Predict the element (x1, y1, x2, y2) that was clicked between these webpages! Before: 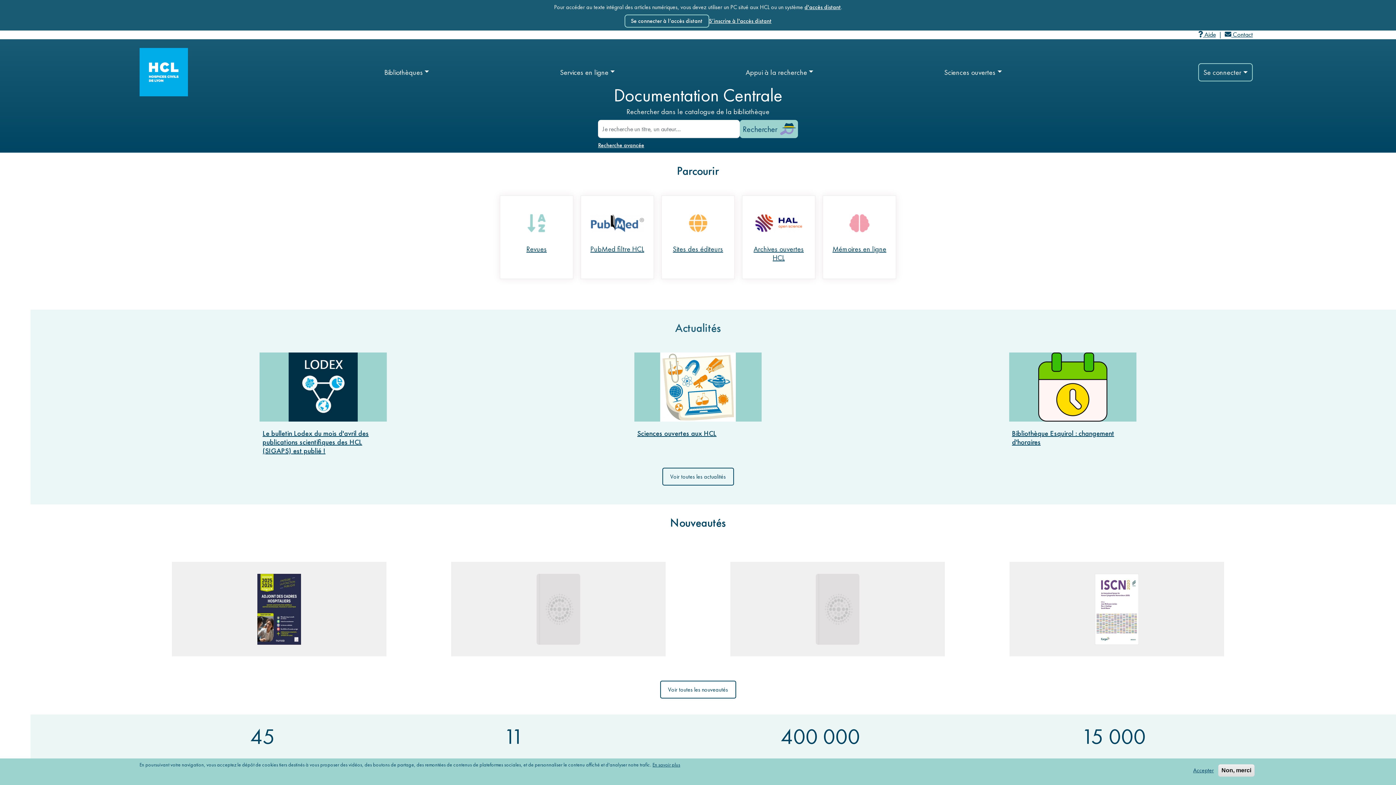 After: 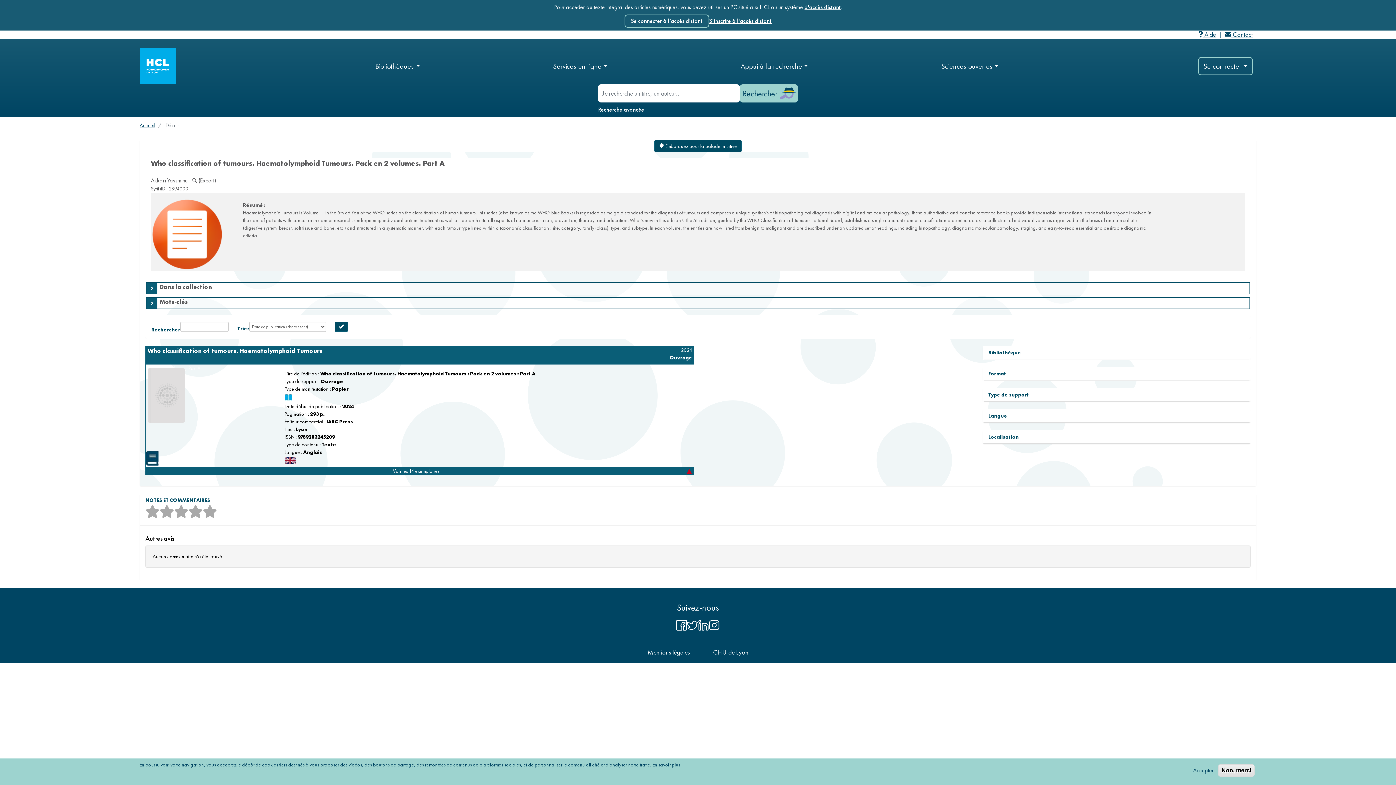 Action: label: Who classification of tumours. Haematolymphoid Tumours. Pack en 2 volumes. Part A, Akkari Yassmine bbox: (730, 562, 945, 656)